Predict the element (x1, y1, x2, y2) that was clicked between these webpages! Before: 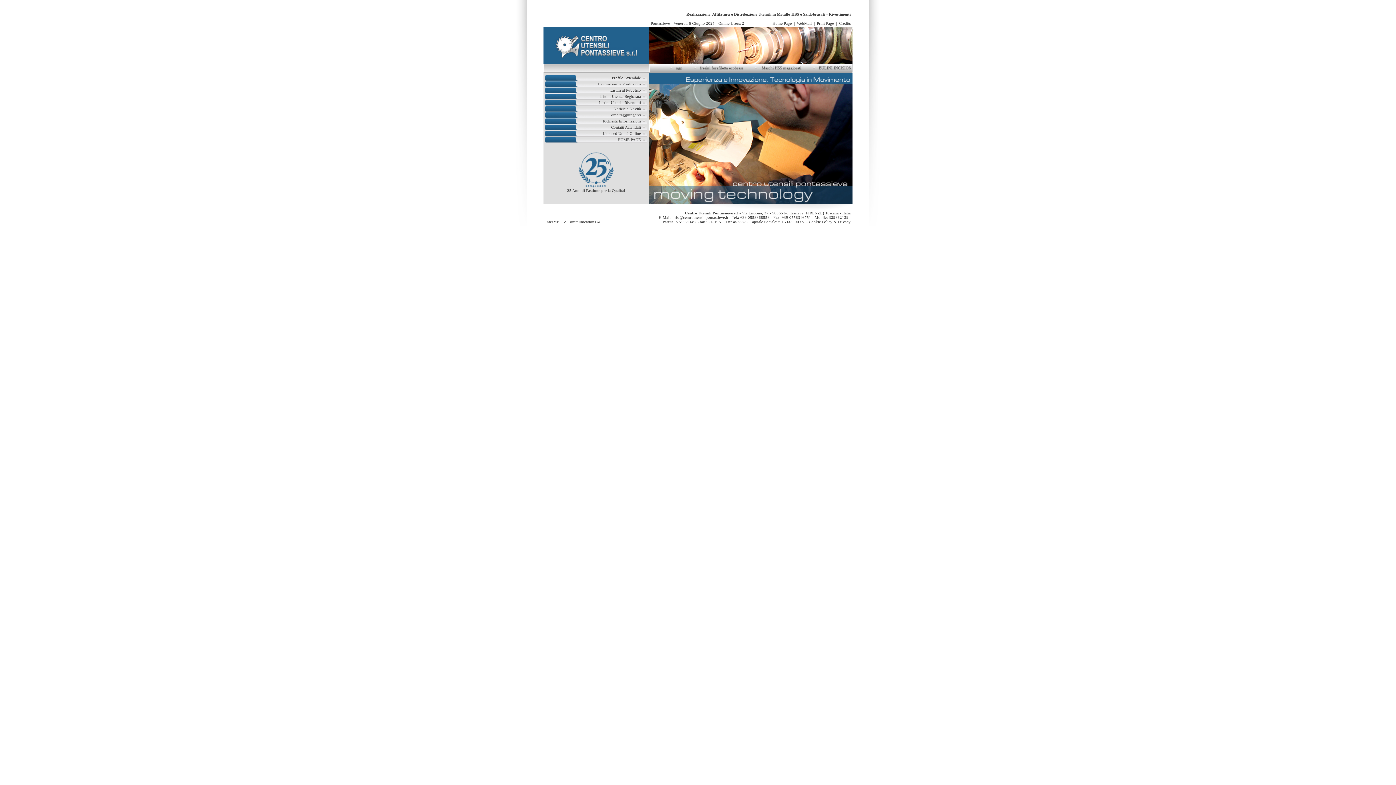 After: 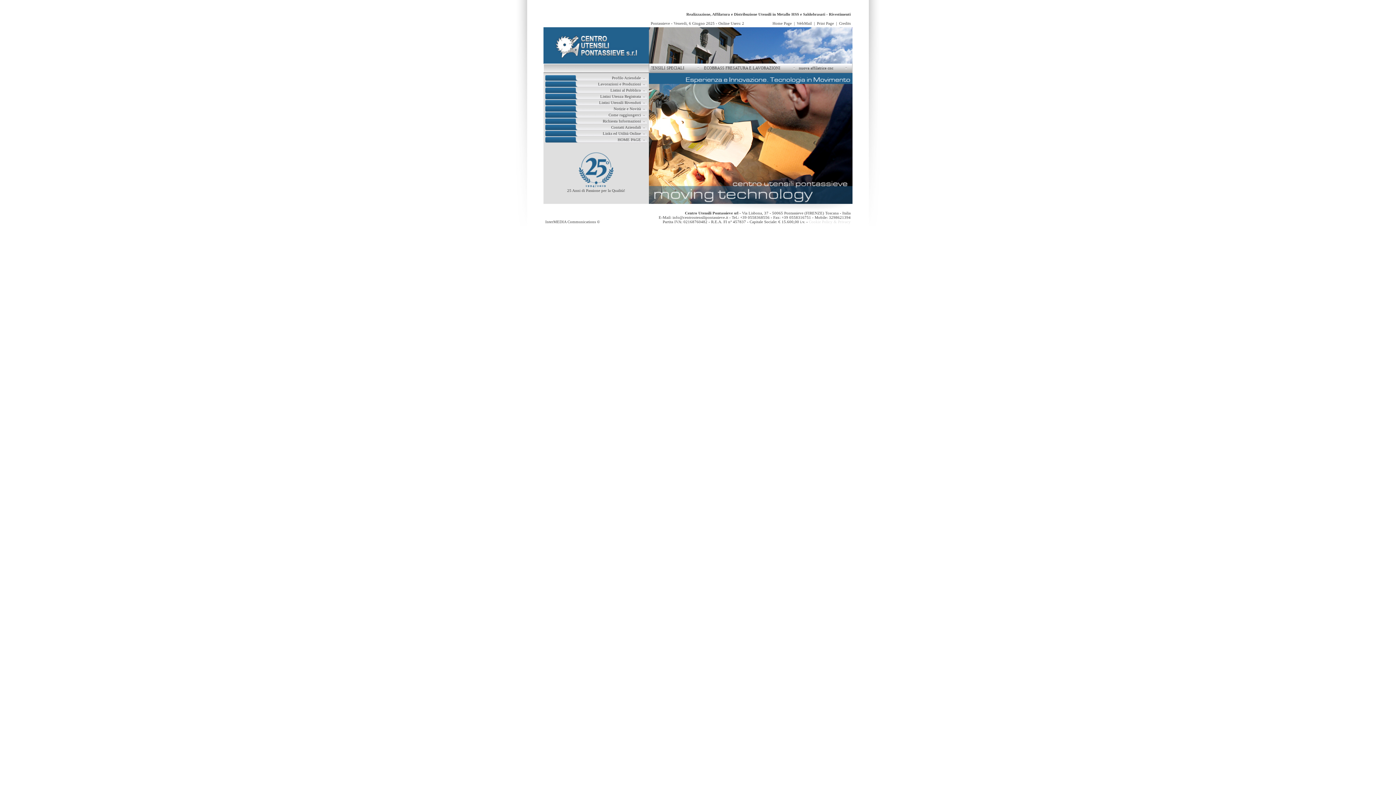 Action: label: Cookie Policy & Privacy bbox: (809, 219, 850, 224)